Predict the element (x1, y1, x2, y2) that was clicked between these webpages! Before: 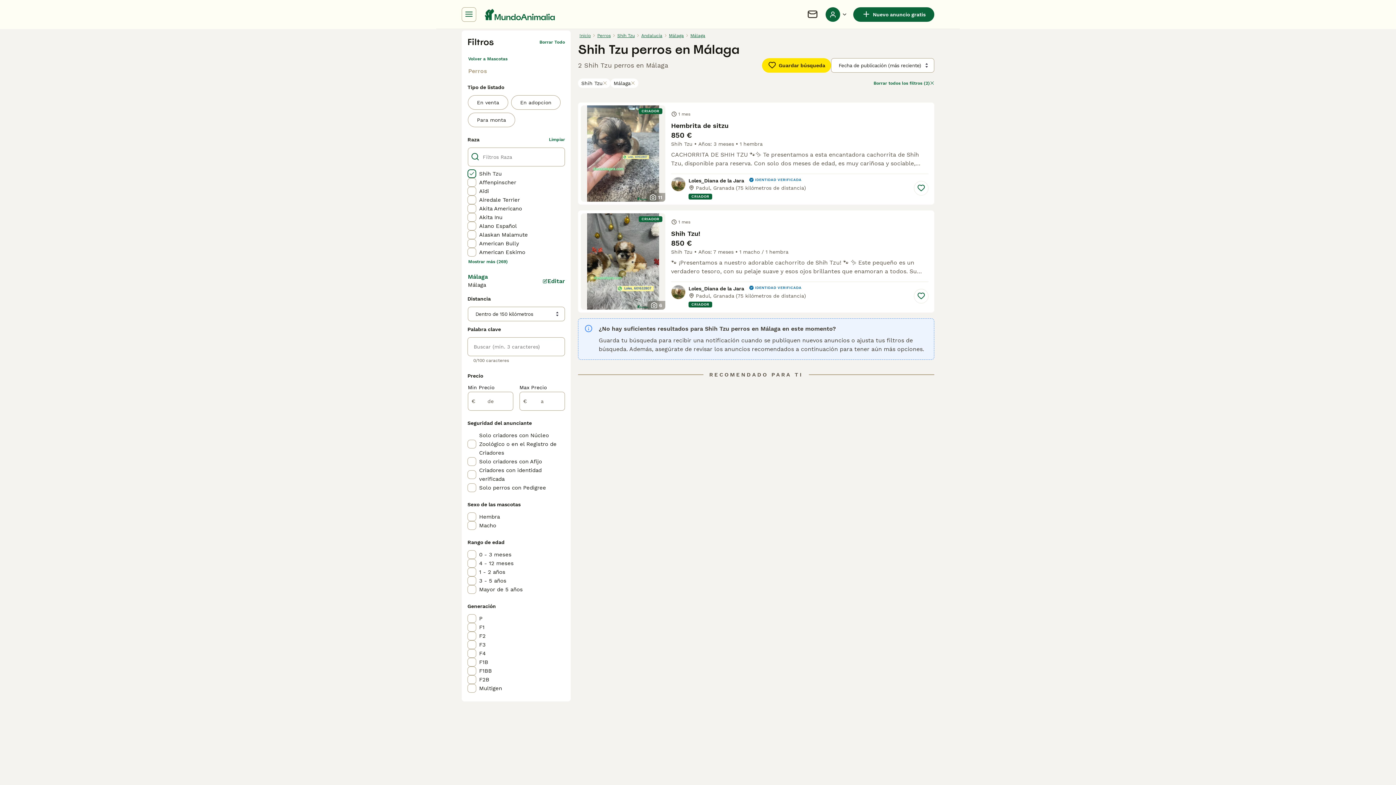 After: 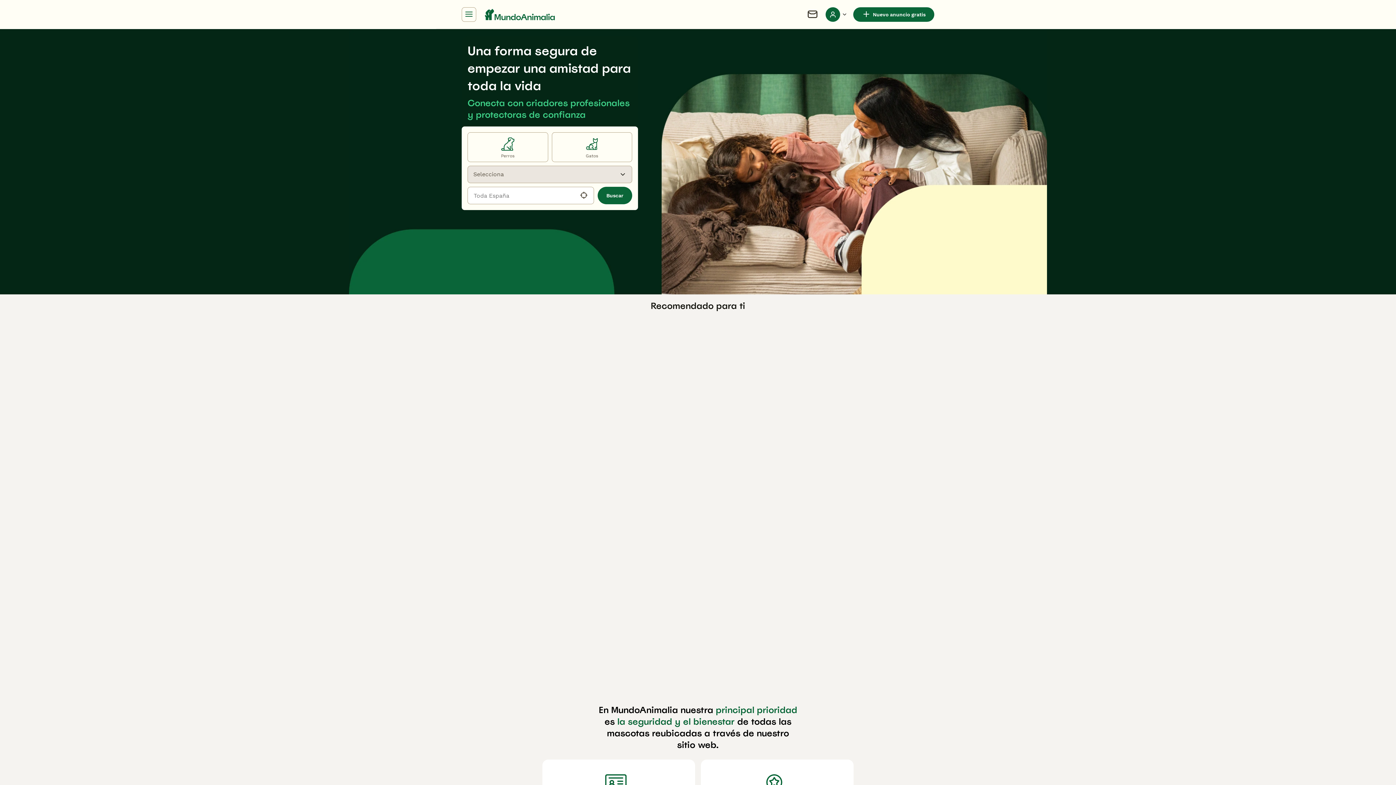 Action: bbox: (578, 30, 592, 40) label: Inicio